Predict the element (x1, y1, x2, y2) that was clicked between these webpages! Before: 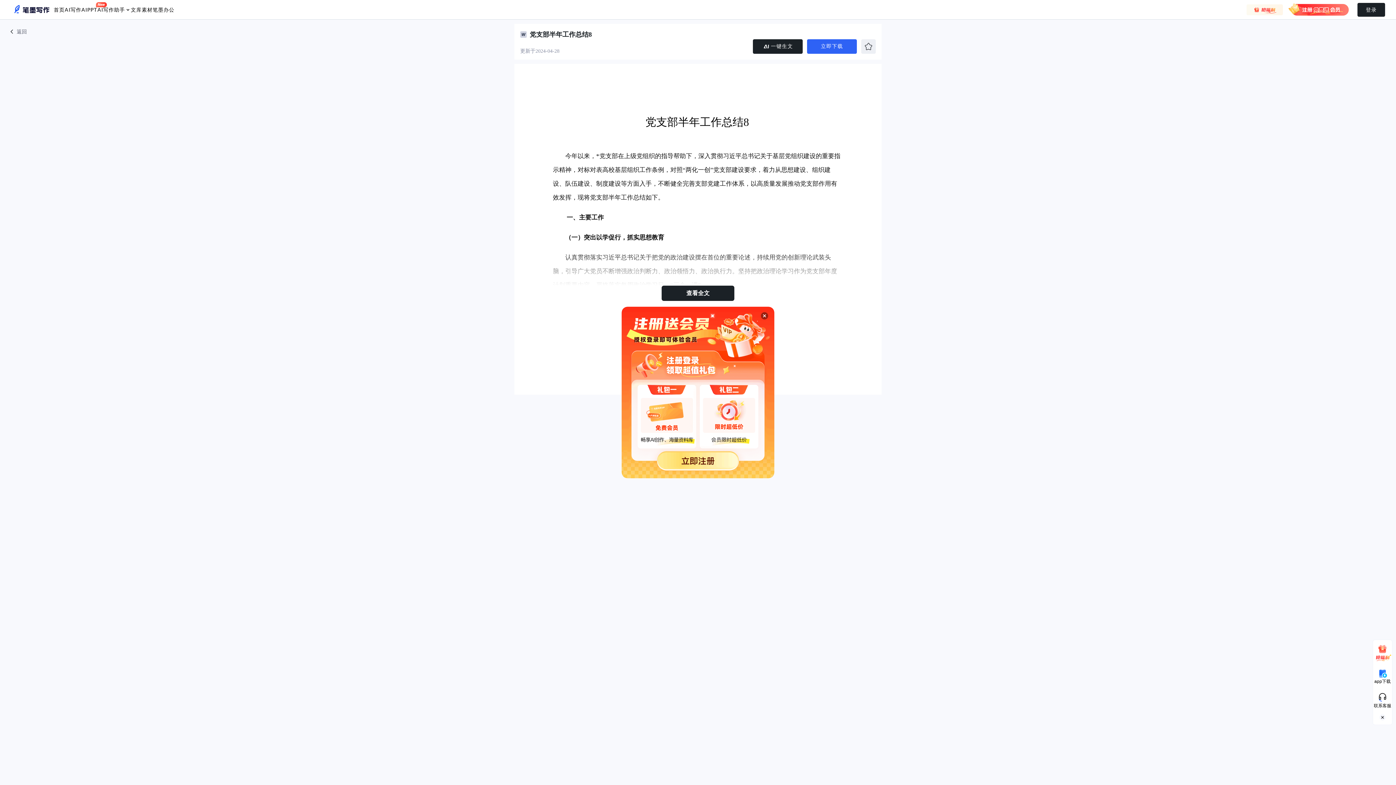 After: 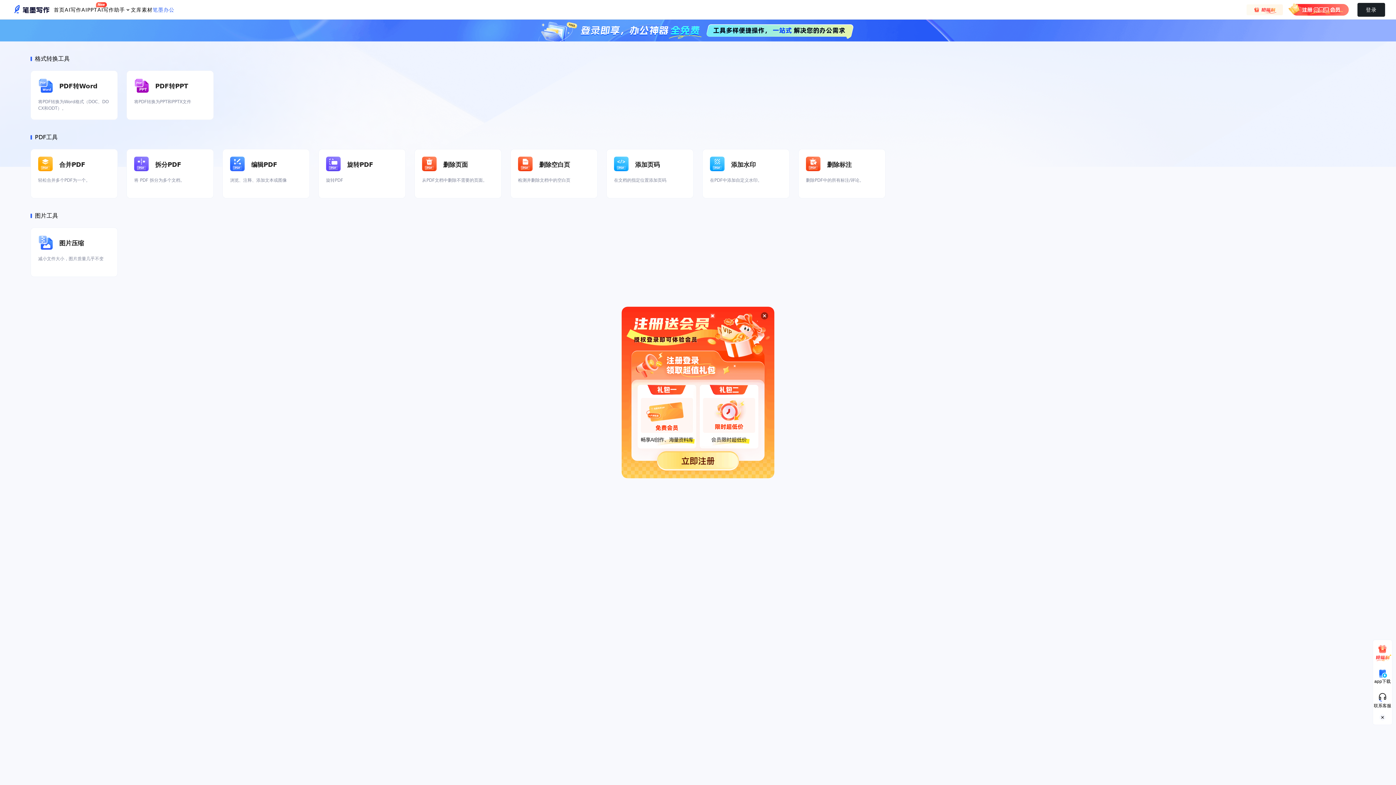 Action: label: 笔墨办公 bbox: (152, 2, 174, 17)